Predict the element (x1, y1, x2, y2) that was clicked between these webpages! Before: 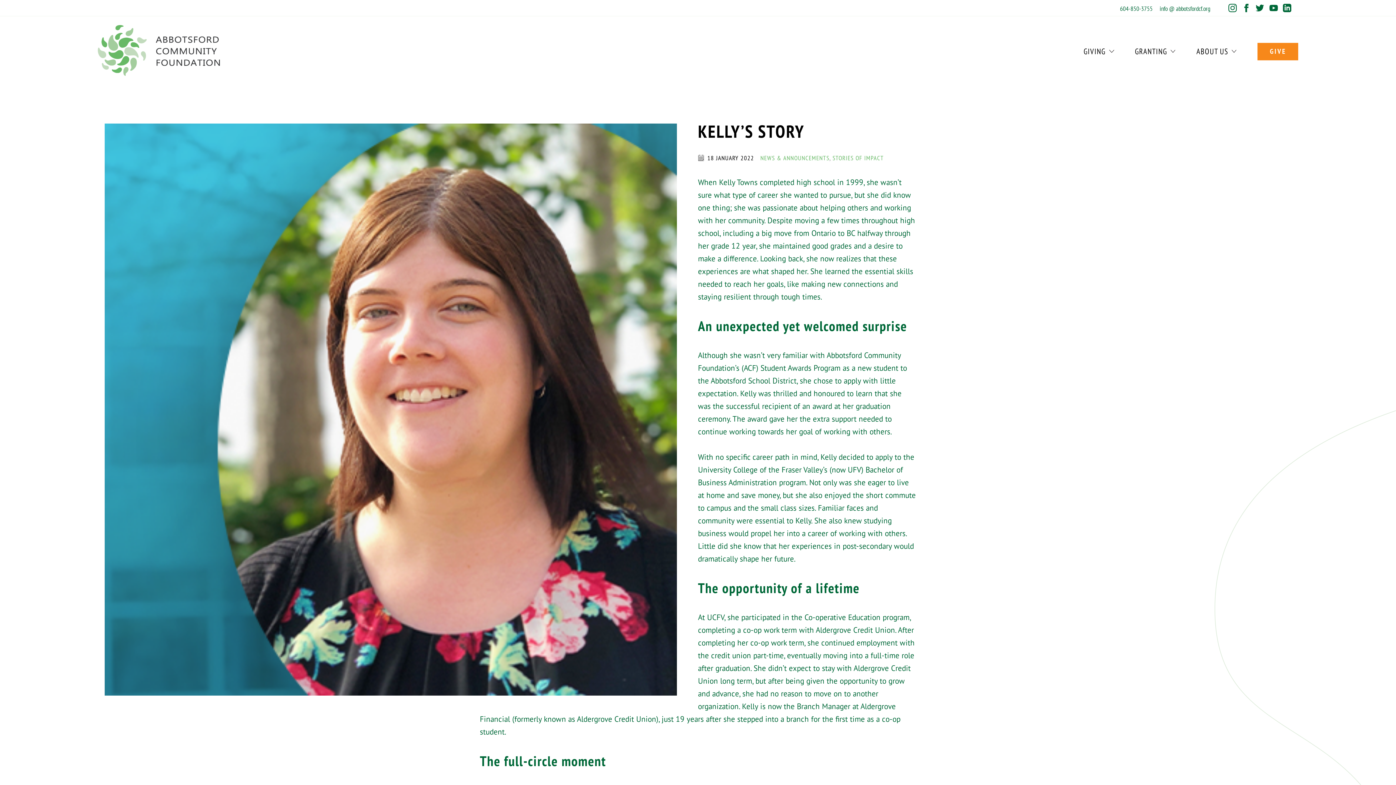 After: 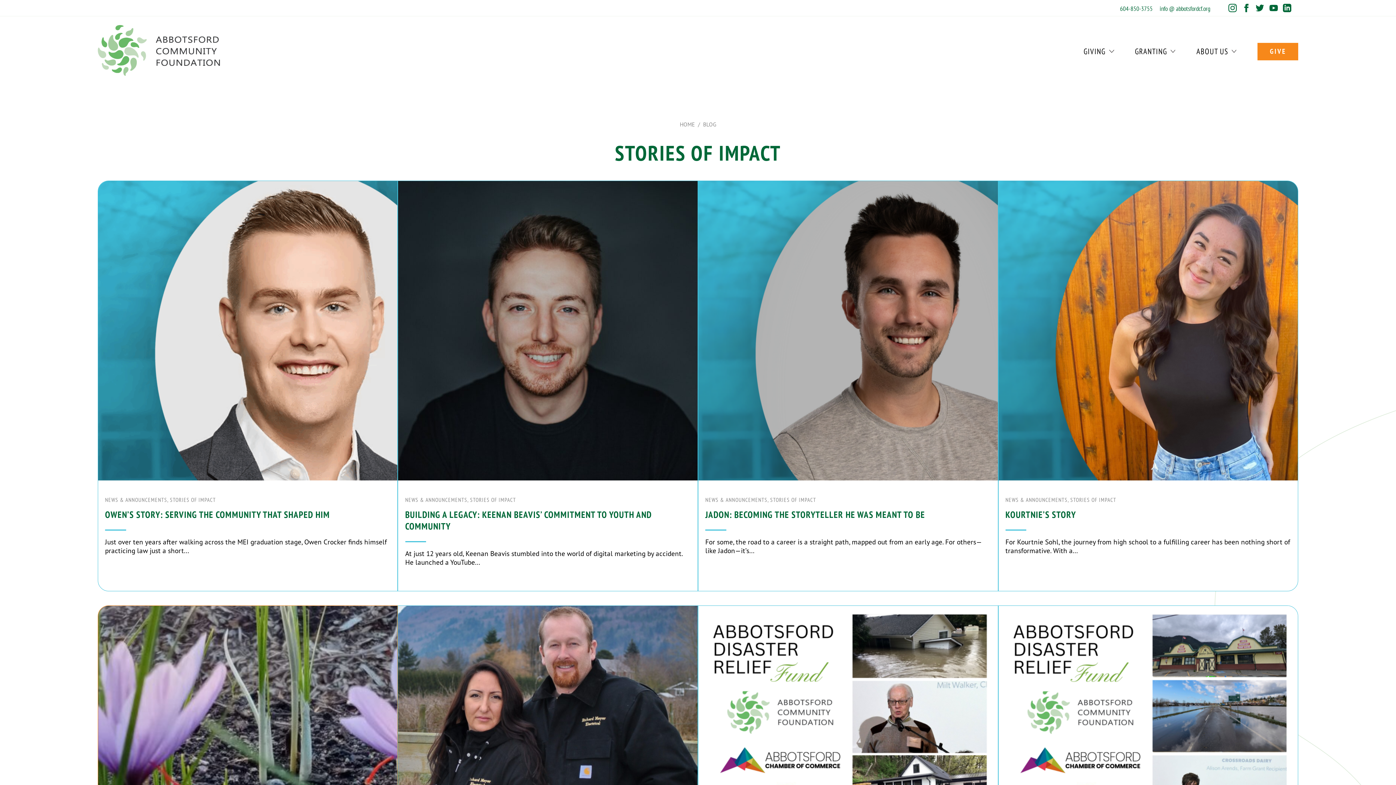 Action: bbox: (832, 154, 884, 161) label: STORIES OF IMPACT